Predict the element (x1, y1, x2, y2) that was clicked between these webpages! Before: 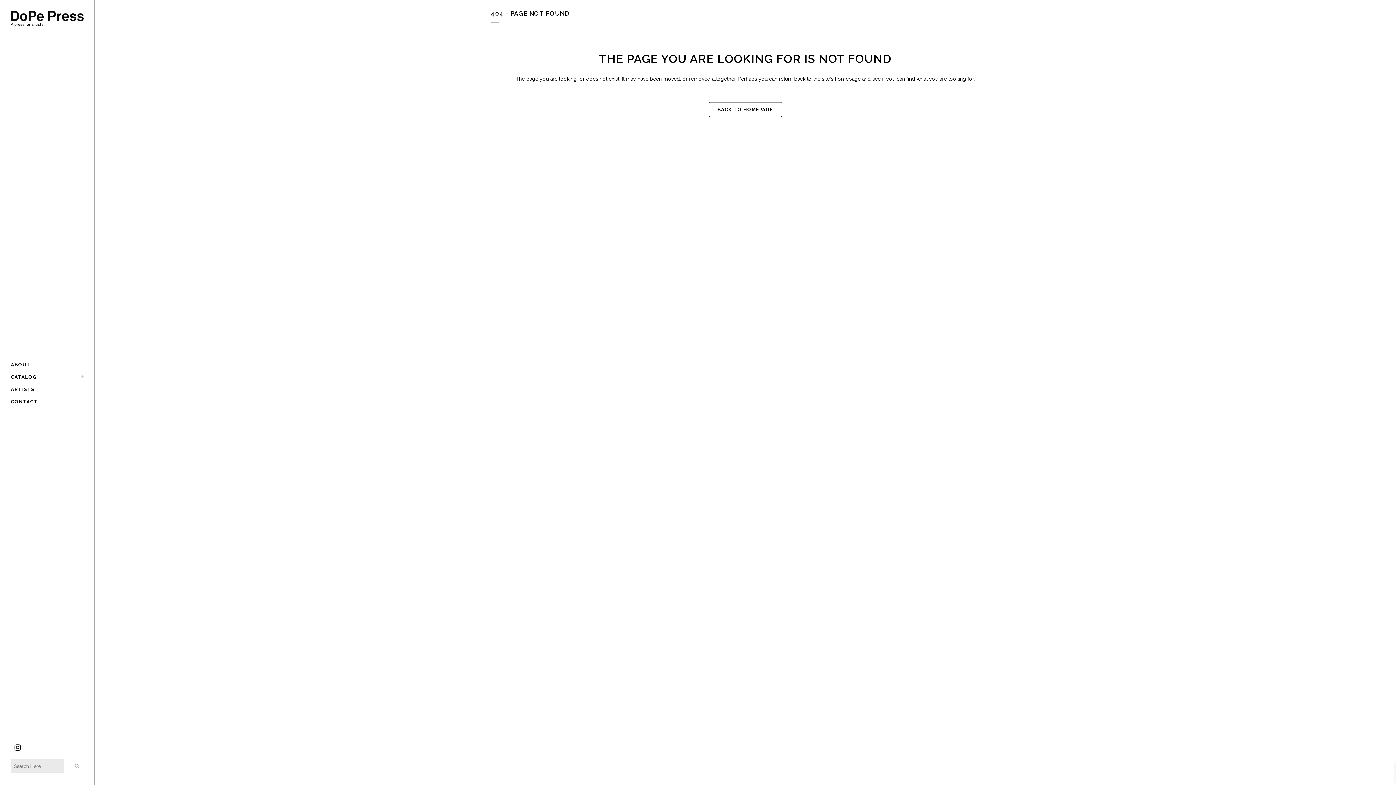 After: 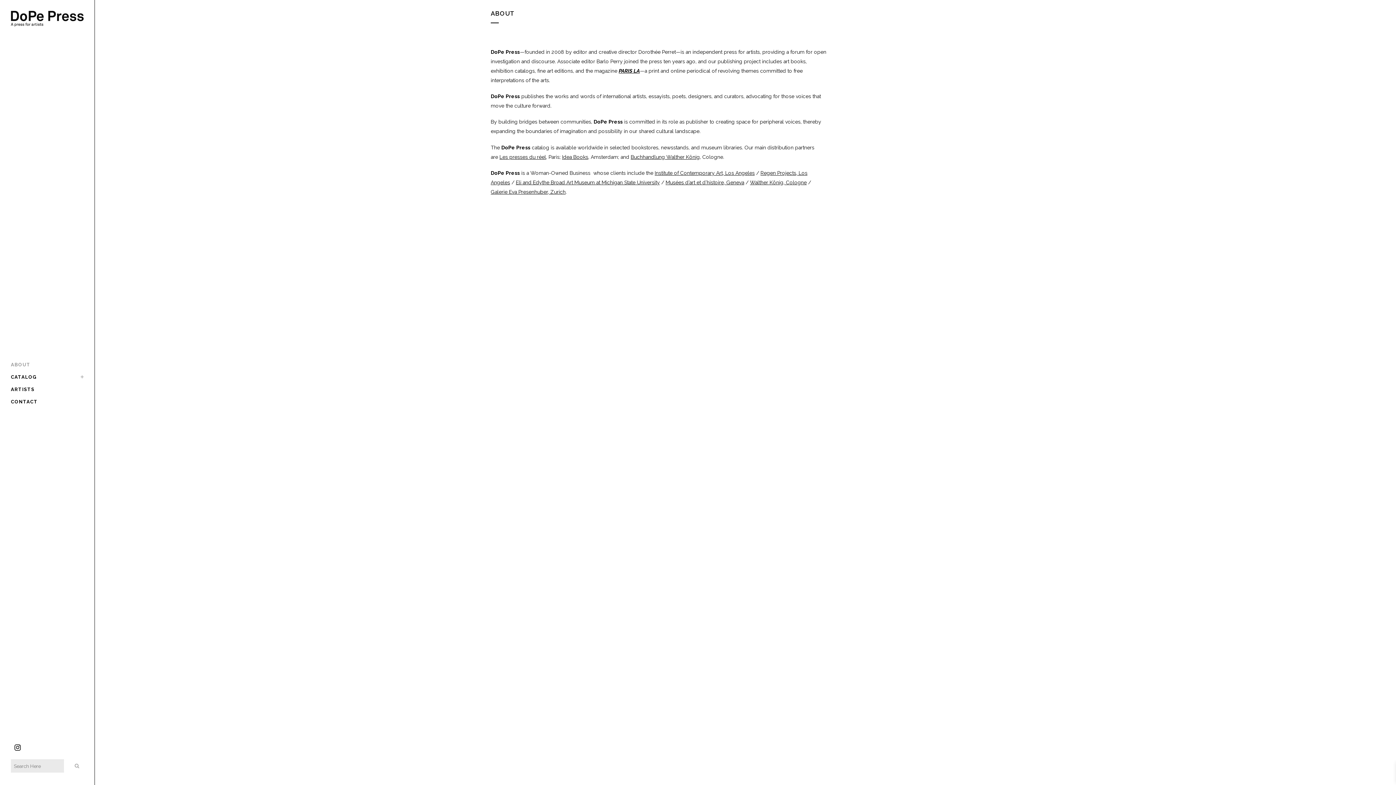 Action: label: ABOUT bbox: (10, 358, 83, 371)